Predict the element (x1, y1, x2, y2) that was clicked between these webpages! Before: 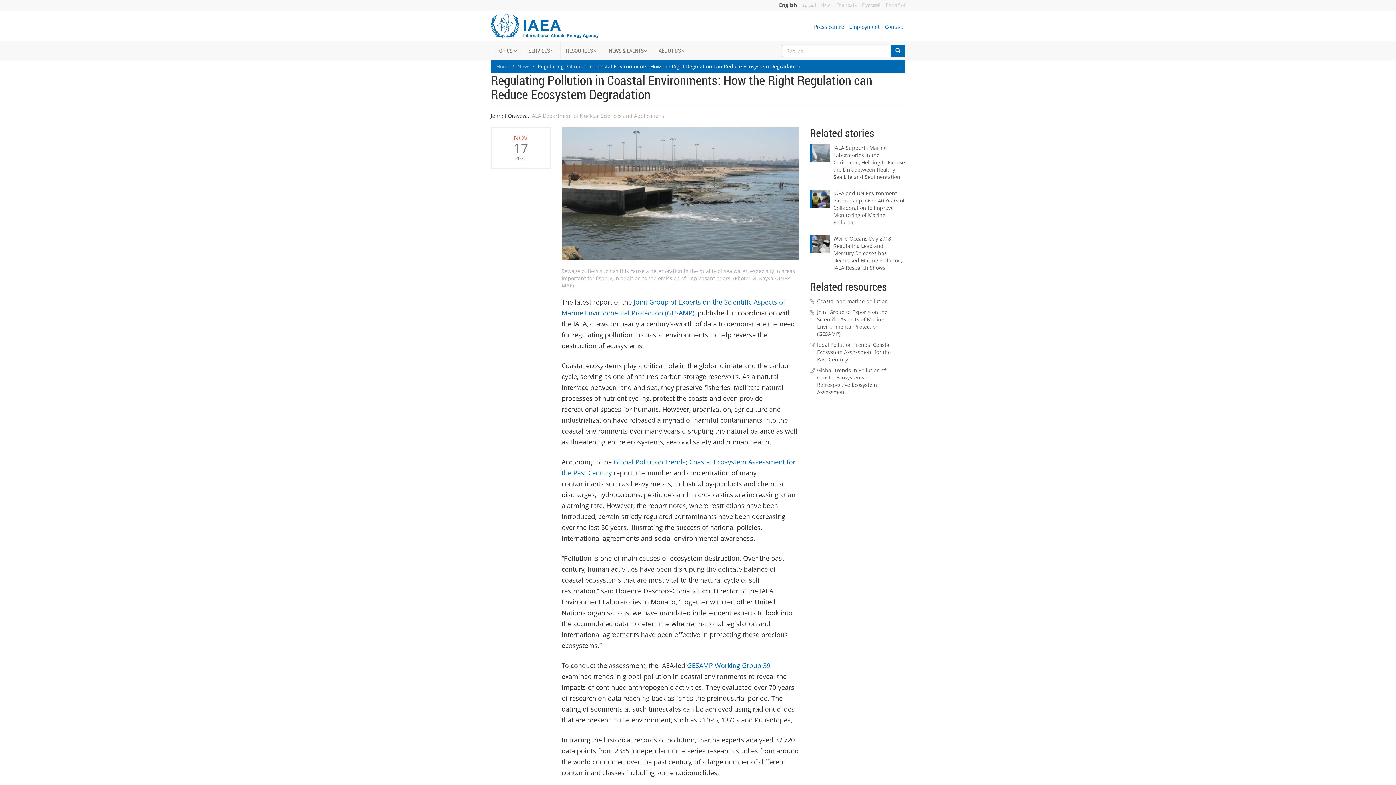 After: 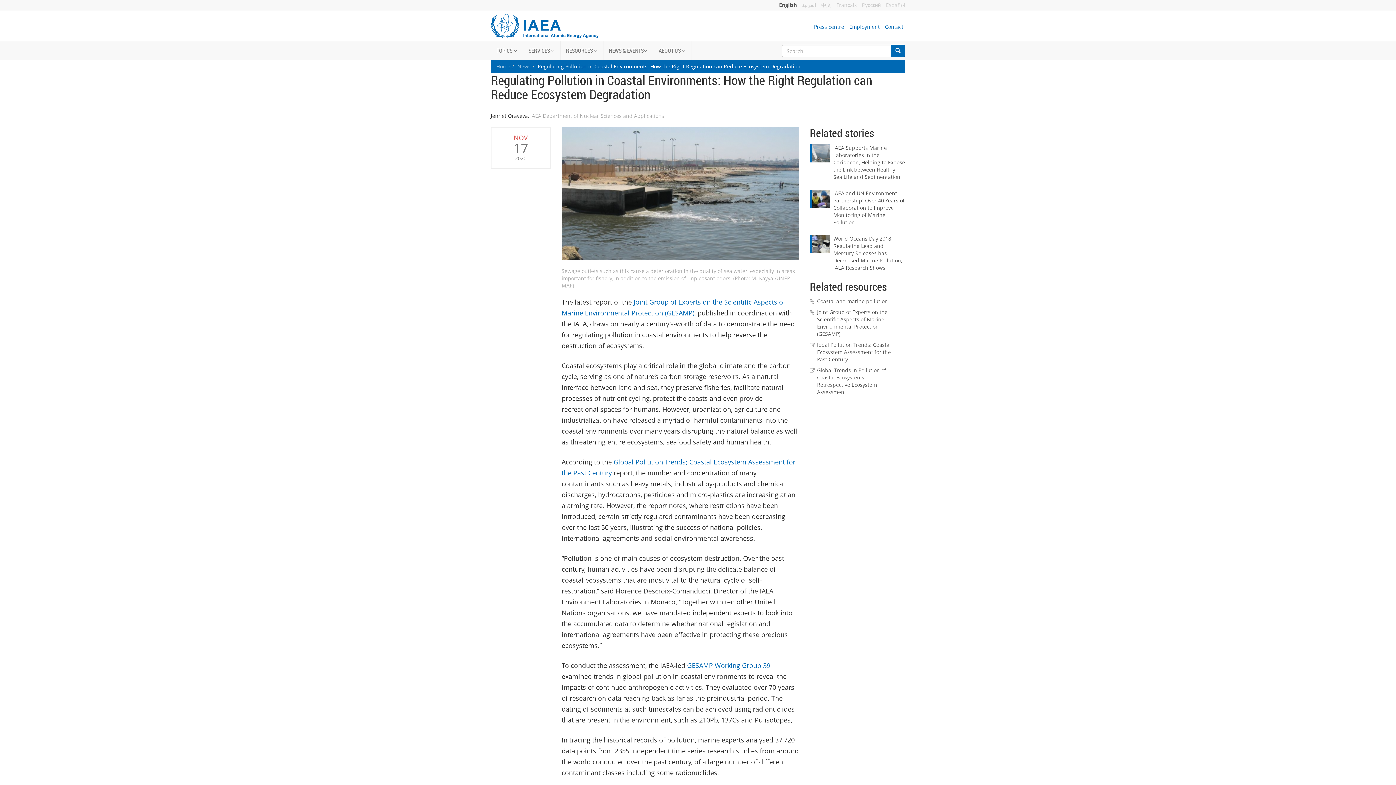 Action: bbox: (779, 1, 797, 8) label: English